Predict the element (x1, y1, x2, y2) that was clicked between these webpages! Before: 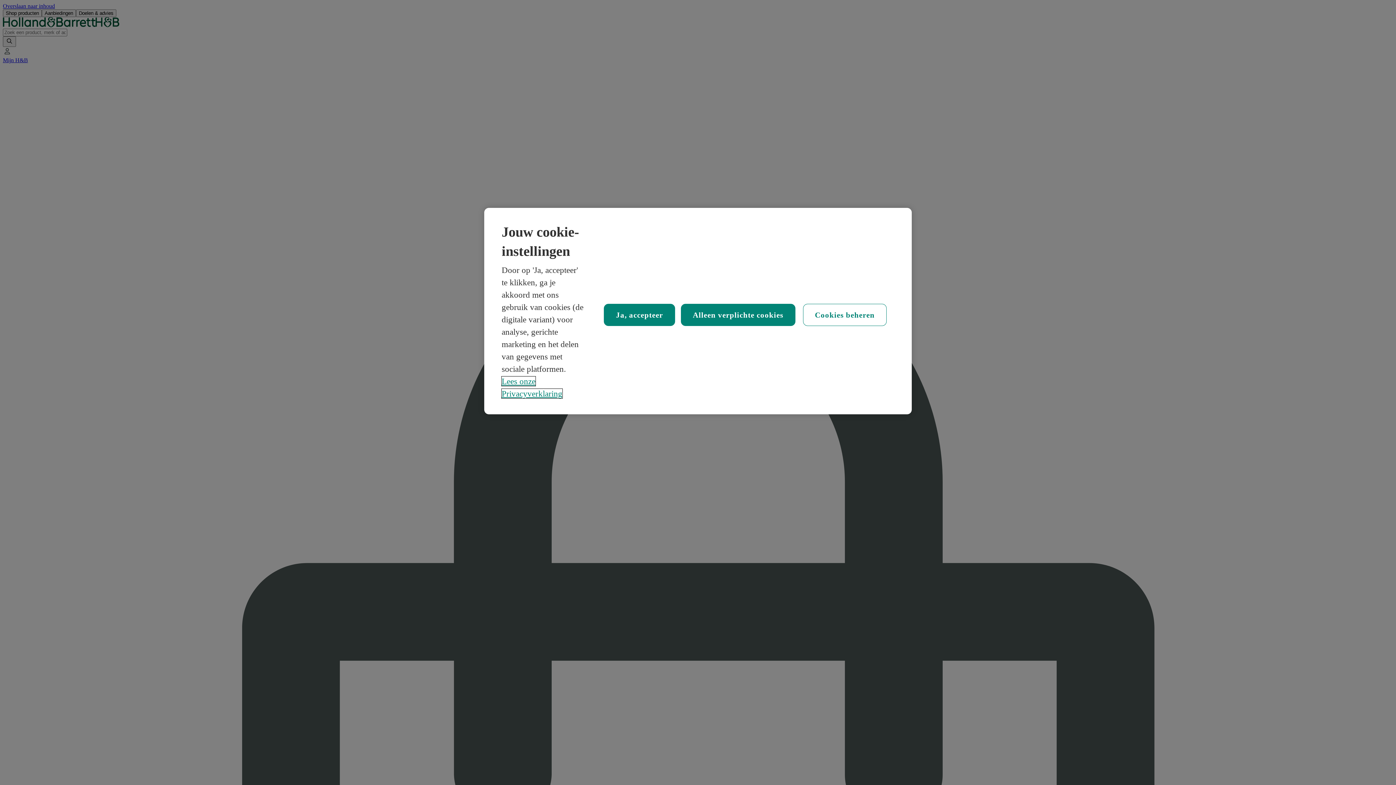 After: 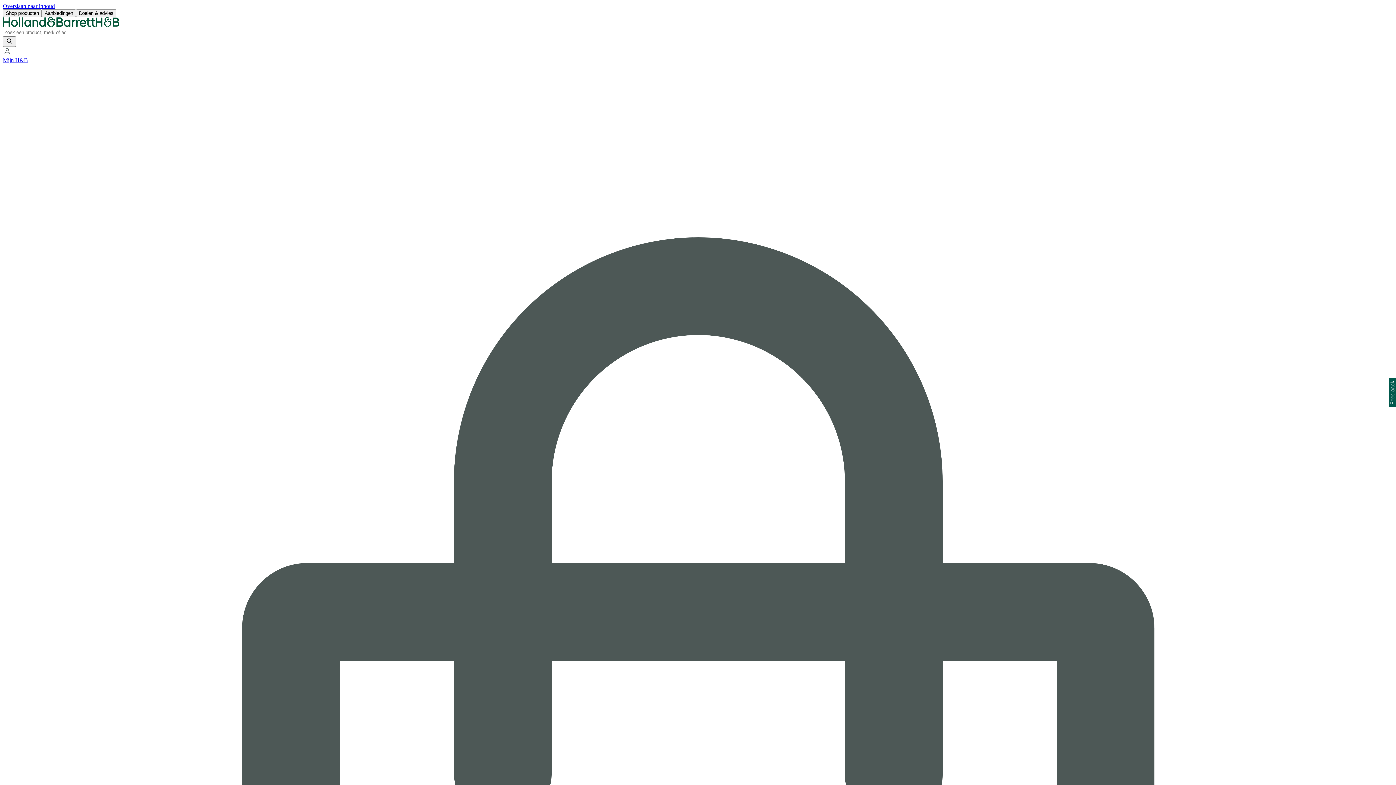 Action: bbox: (604, 303, 675, 326) label: Ja, accepteer